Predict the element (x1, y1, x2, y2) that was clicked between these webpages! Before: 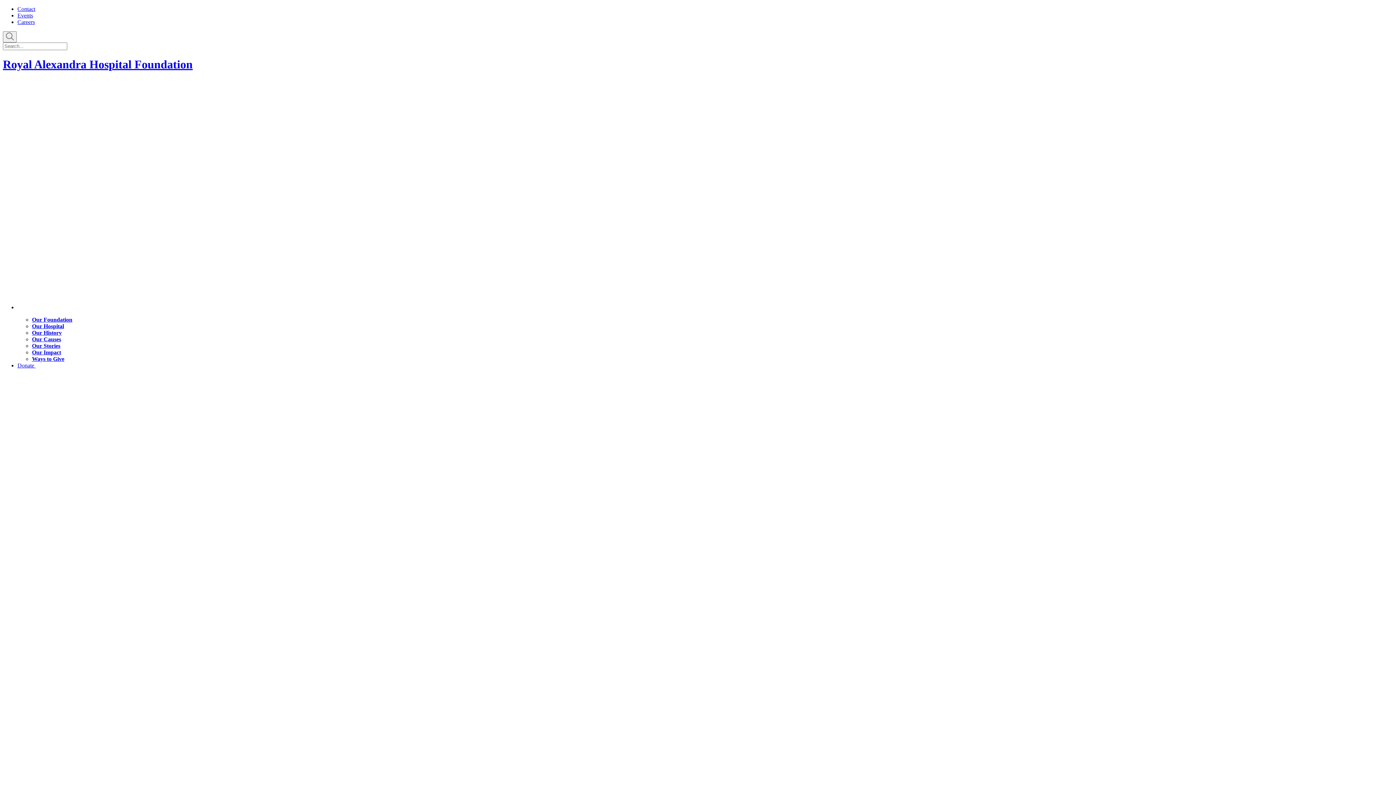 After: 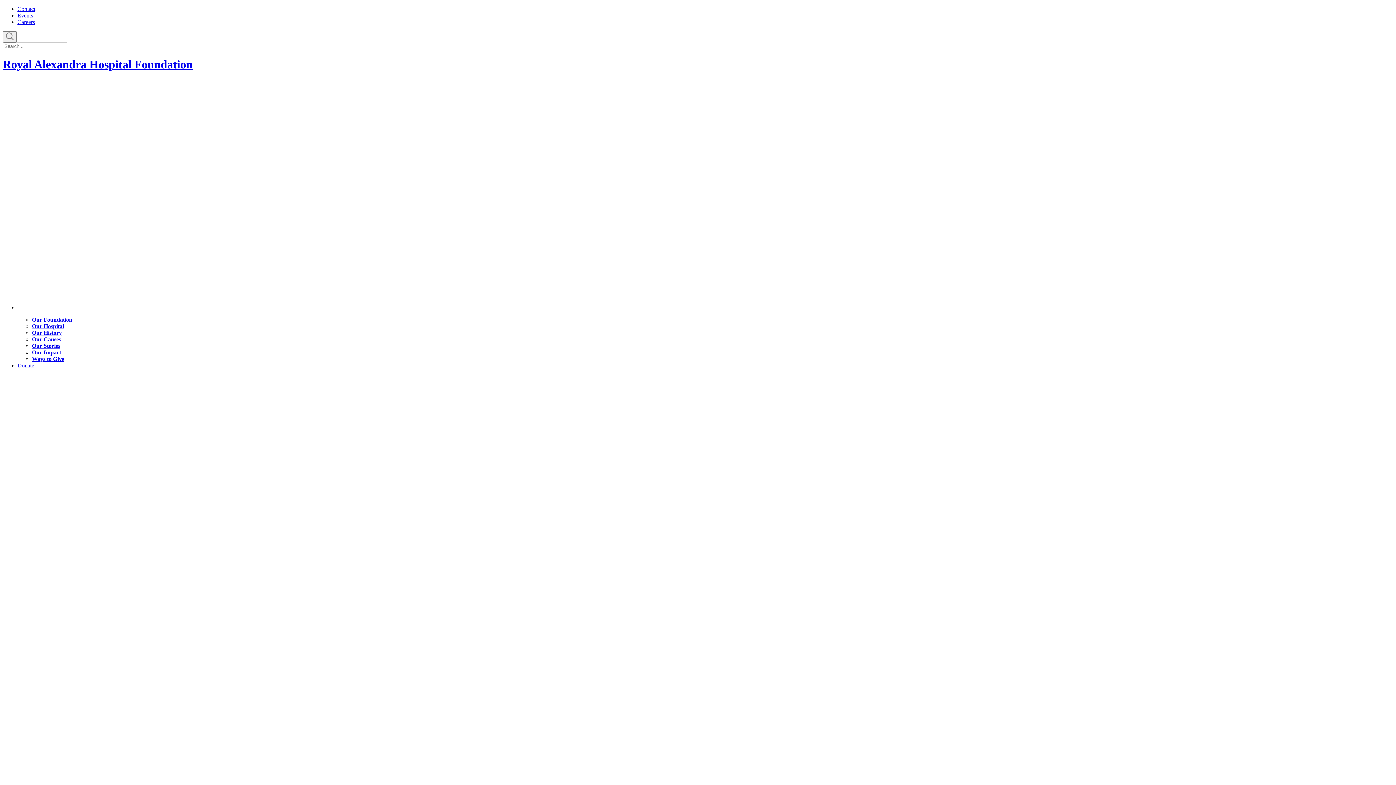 Action: label: Our Impact bbox: (32, 349, 61, 355)